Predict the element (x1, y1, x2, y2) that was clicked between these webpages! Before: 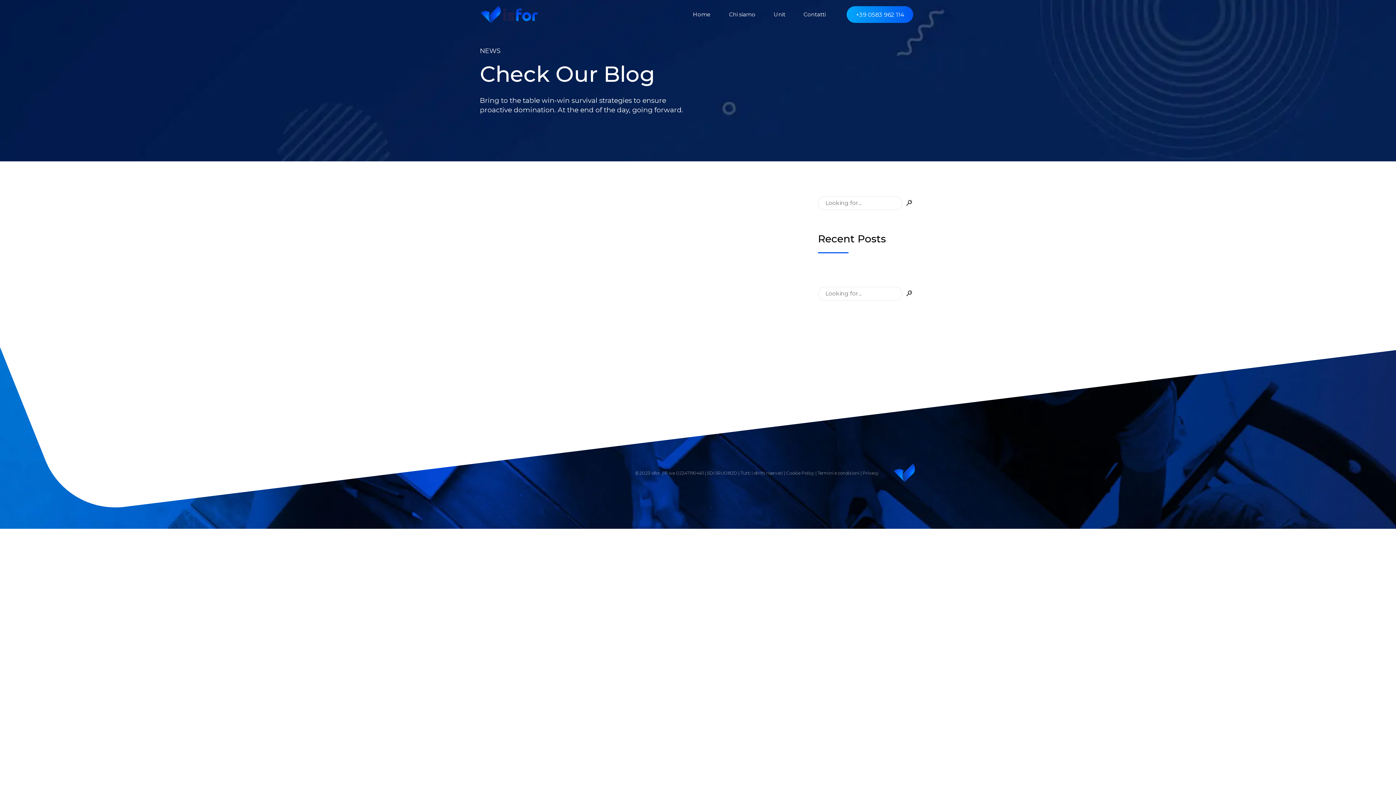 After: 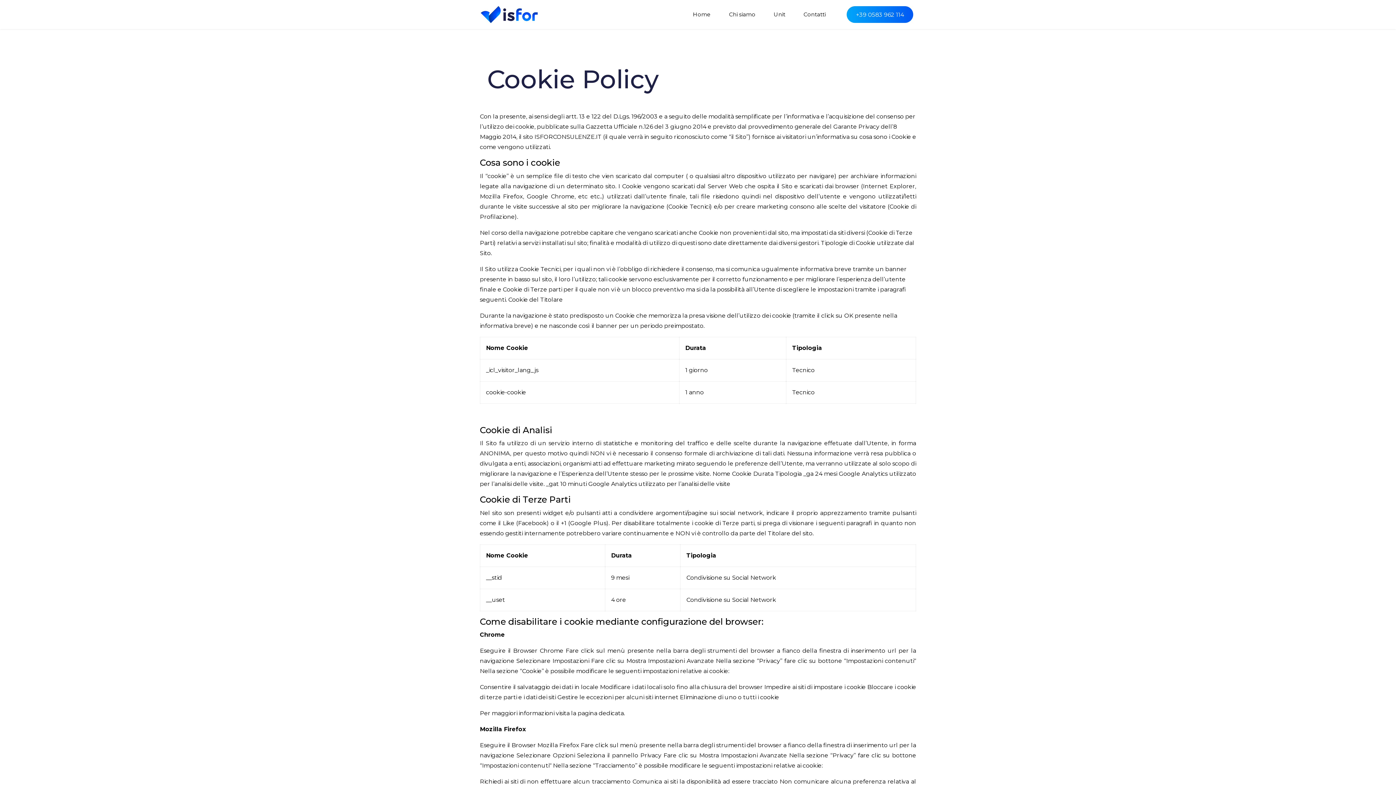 Action: label: Cookie Policy bbox: (786, 470, 814, 476)